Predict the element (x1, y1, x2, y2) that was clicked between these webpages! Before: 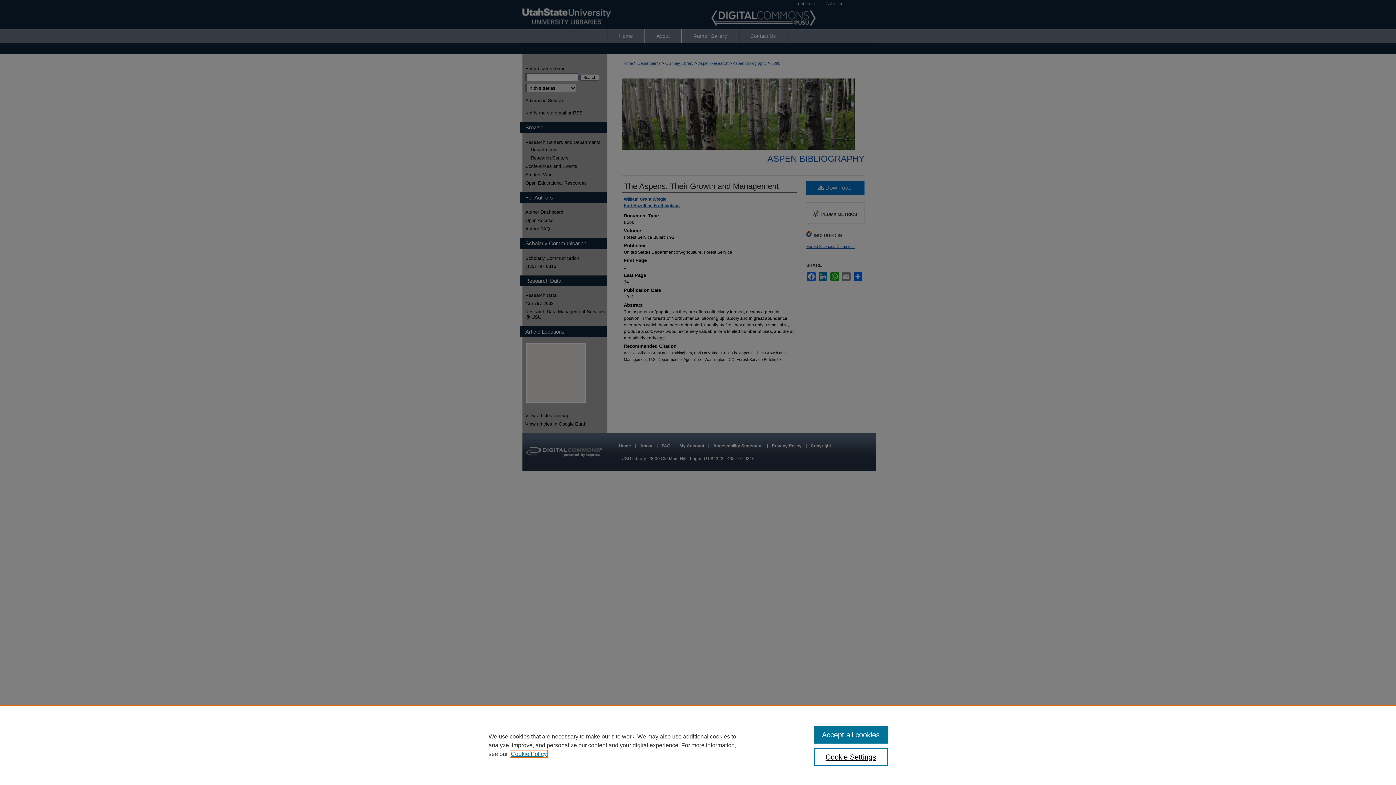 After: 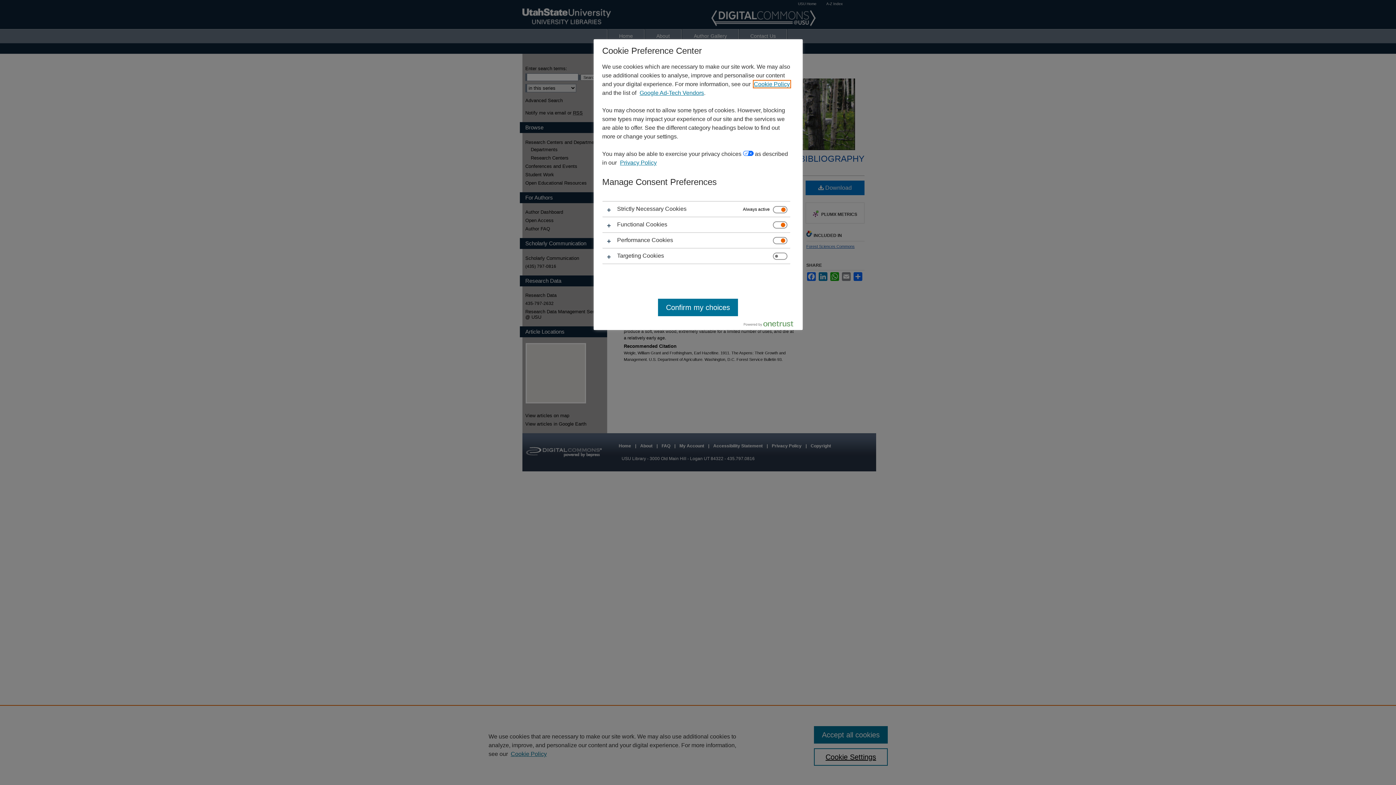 Action: bbox: (814, 748, 887, 766) label: Cookie Settings